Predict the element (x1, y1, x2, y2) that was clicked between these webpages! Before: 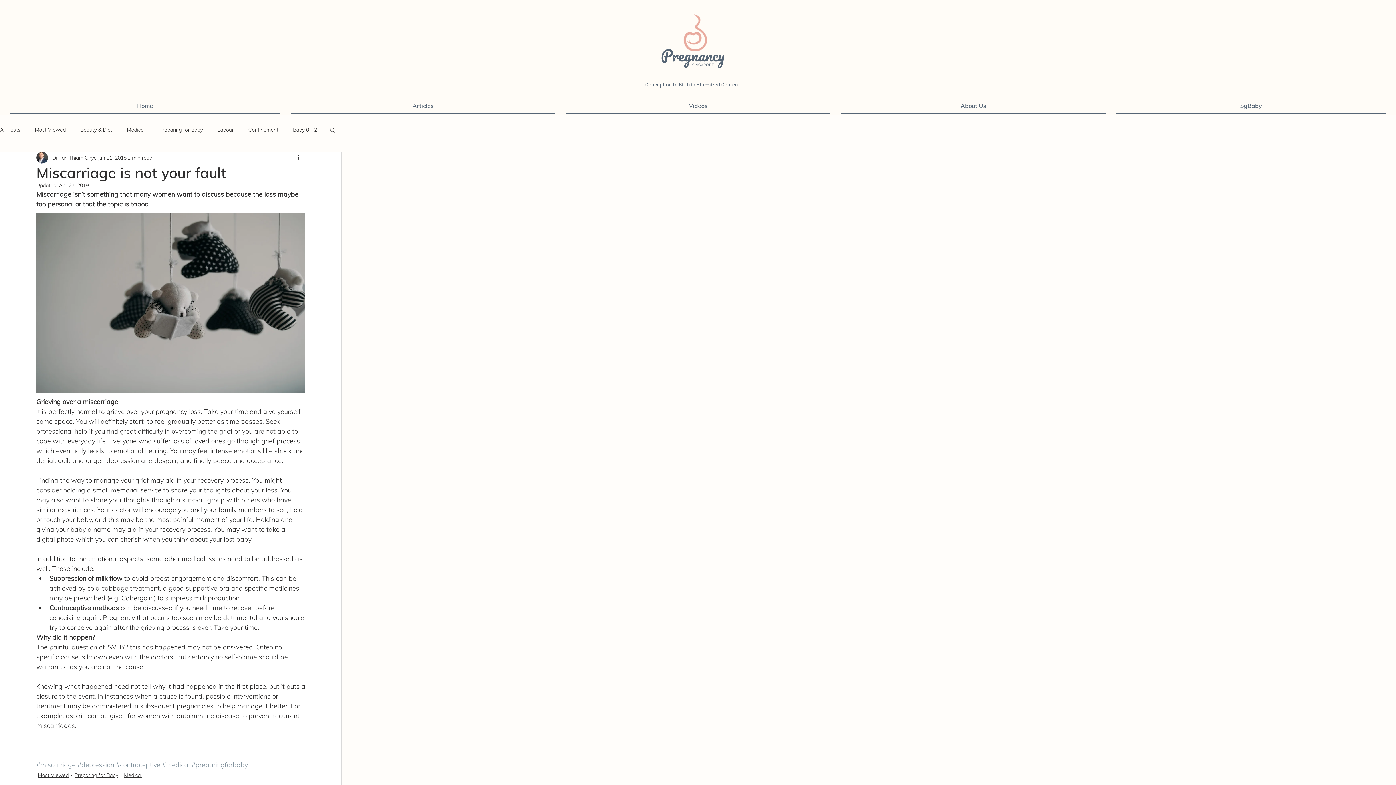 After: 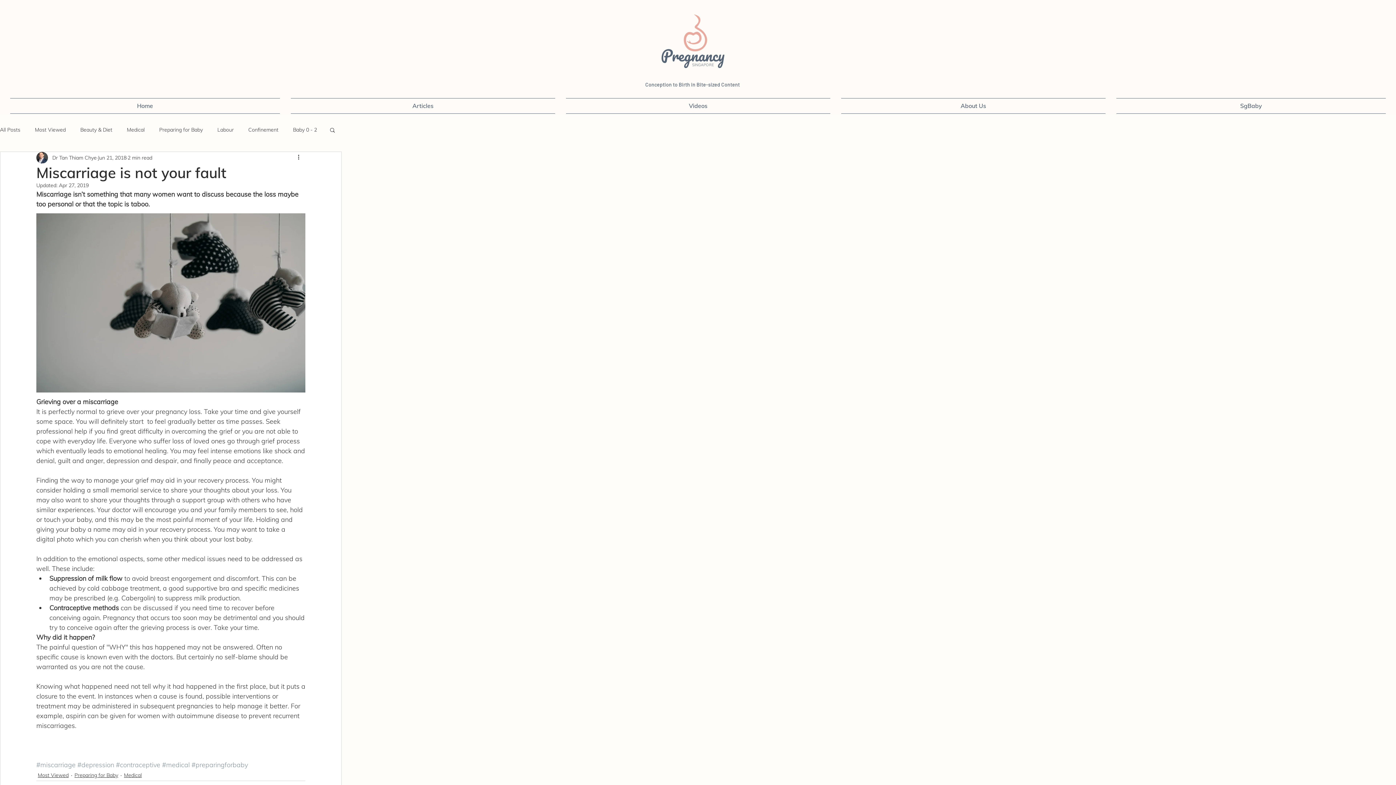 Action: bbox: (329, 126, 336, 132) label: Search